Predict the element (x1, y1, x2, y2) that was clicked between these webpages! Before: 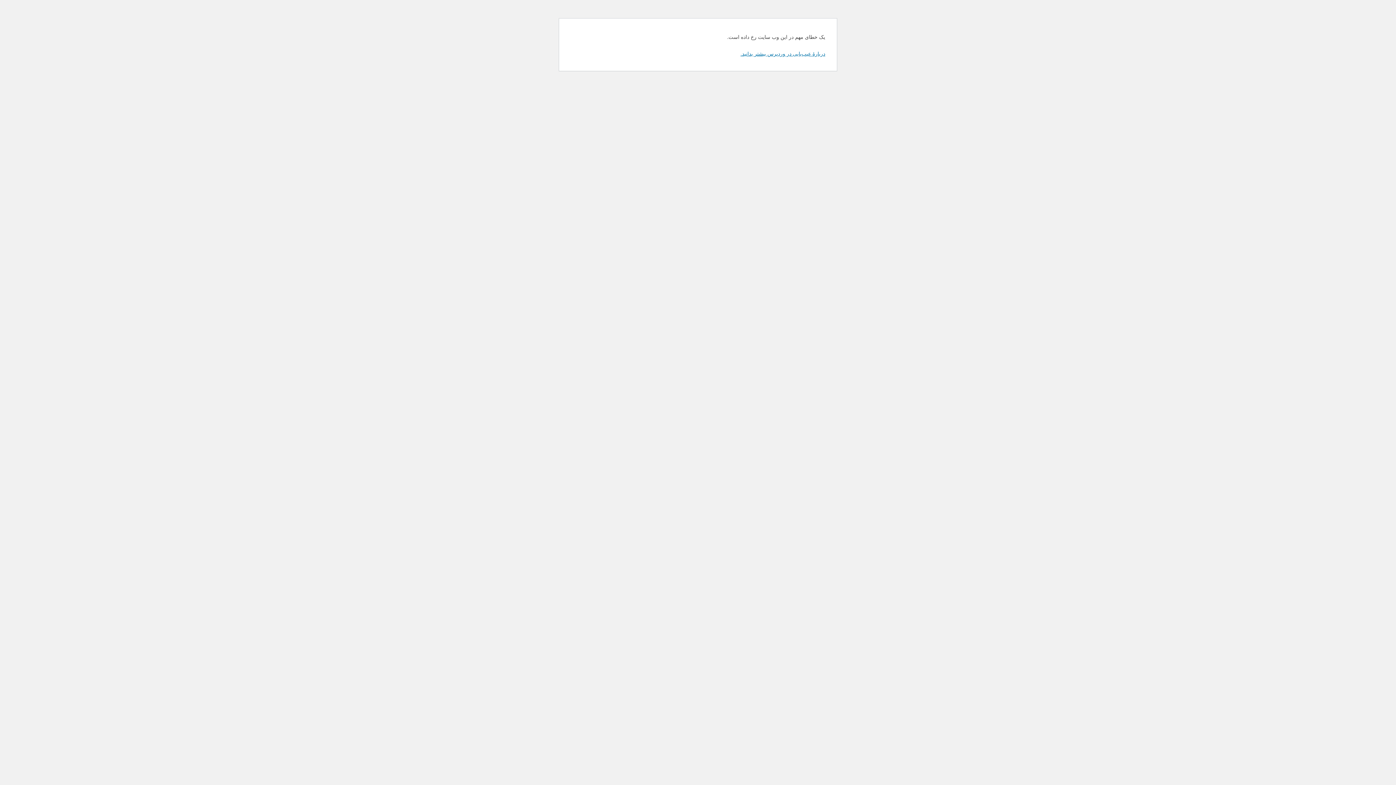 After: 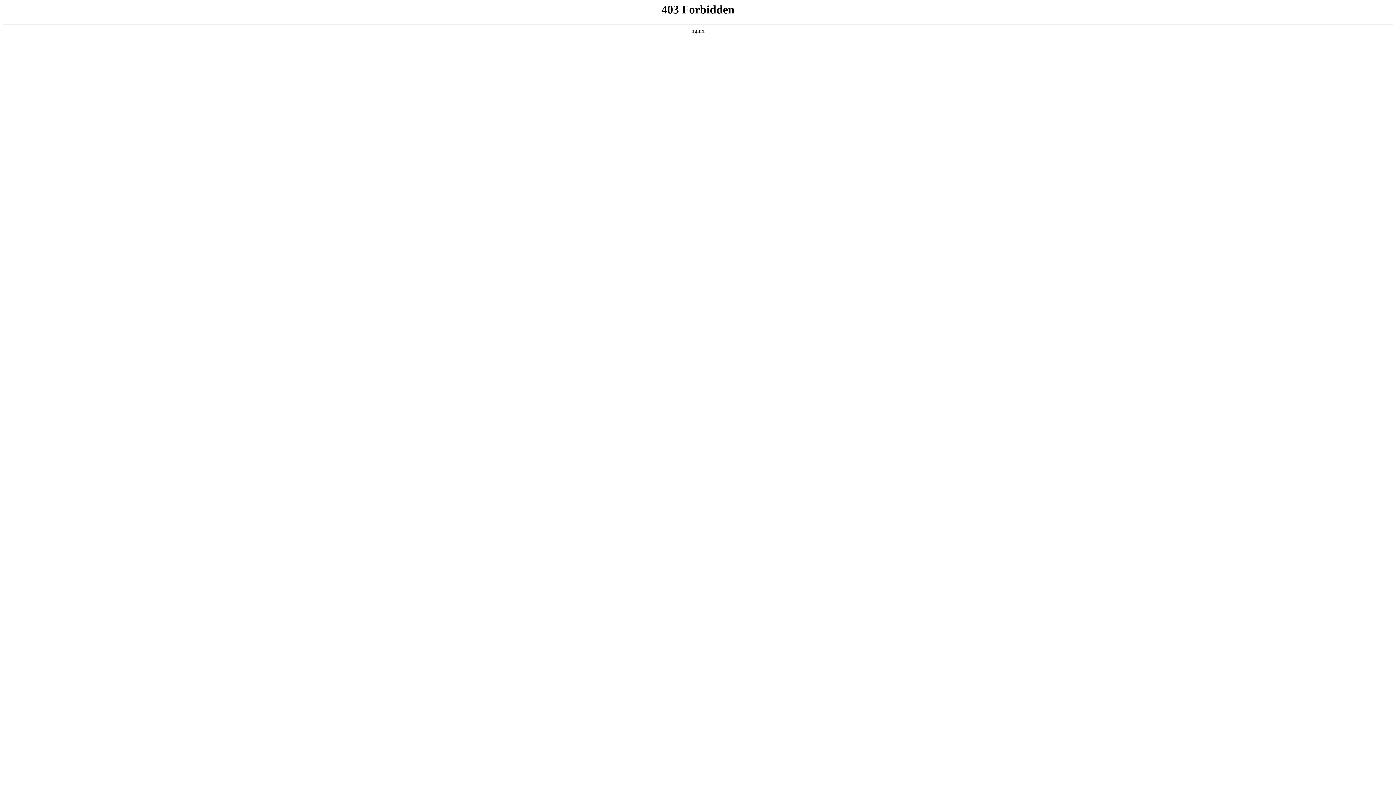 Action: label: دربارهٔ عیب‌یابی در وردپرس بیشتر بدانید. bbox: (740, 50, 825, 56)